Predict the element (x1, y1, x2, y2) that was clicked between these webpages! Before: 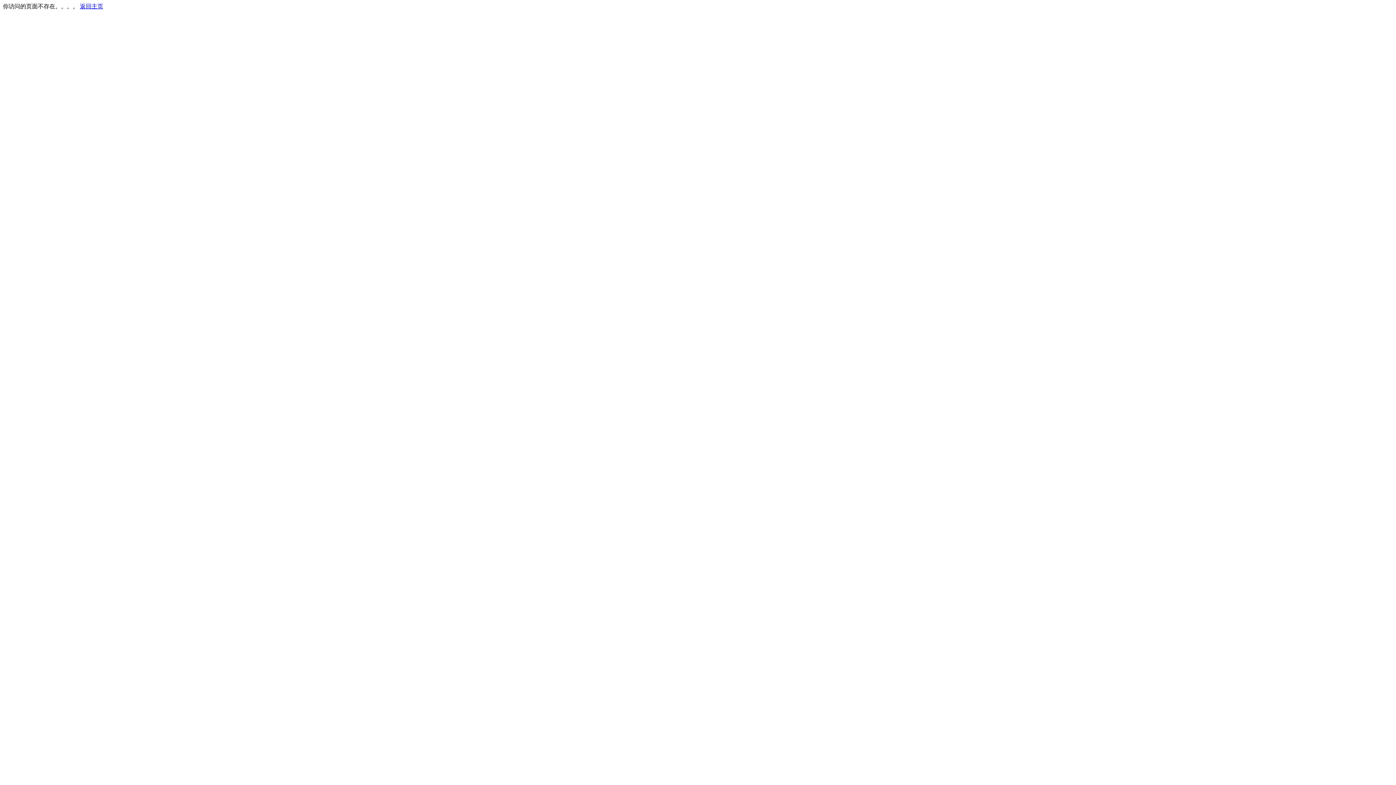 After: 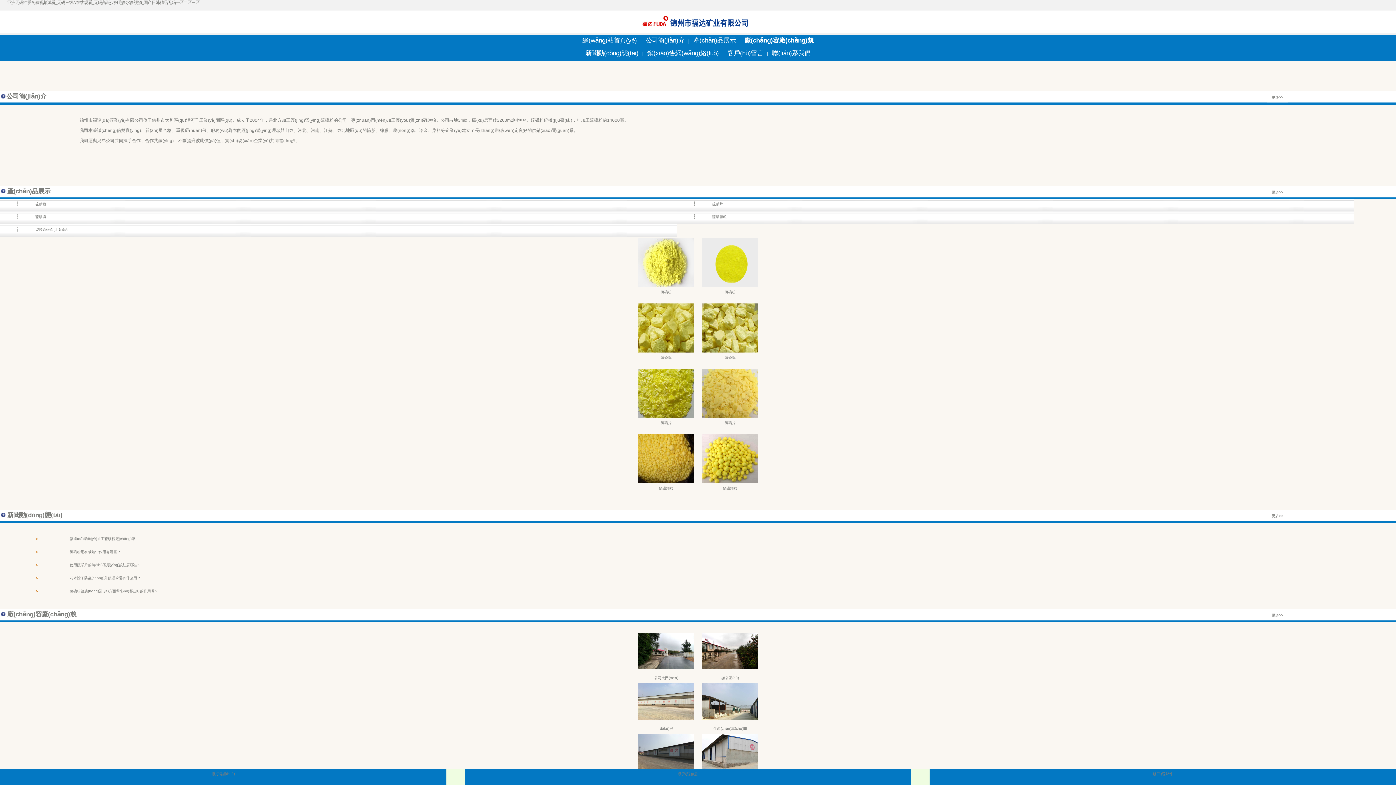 Action: bbox: (80, 3, 103, 9) label: 返回主页